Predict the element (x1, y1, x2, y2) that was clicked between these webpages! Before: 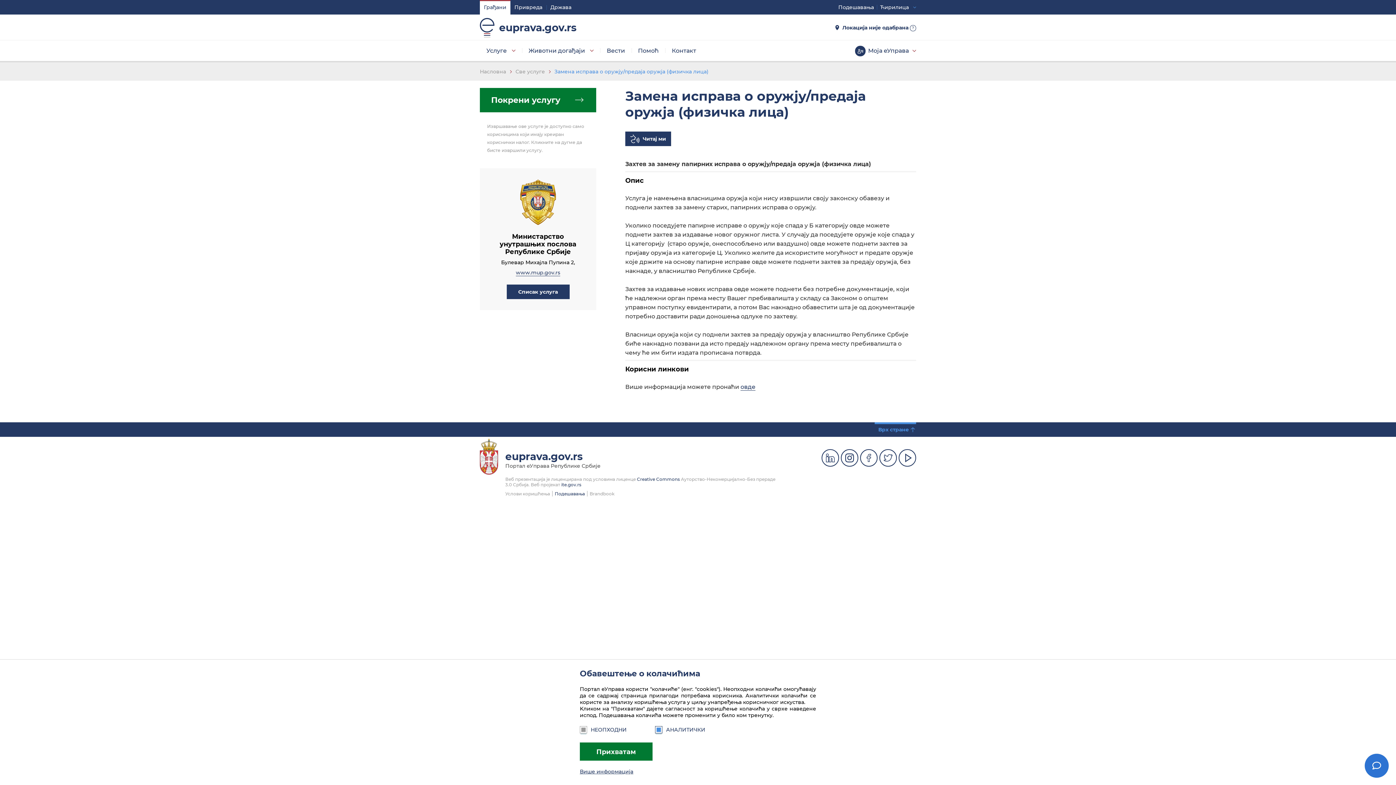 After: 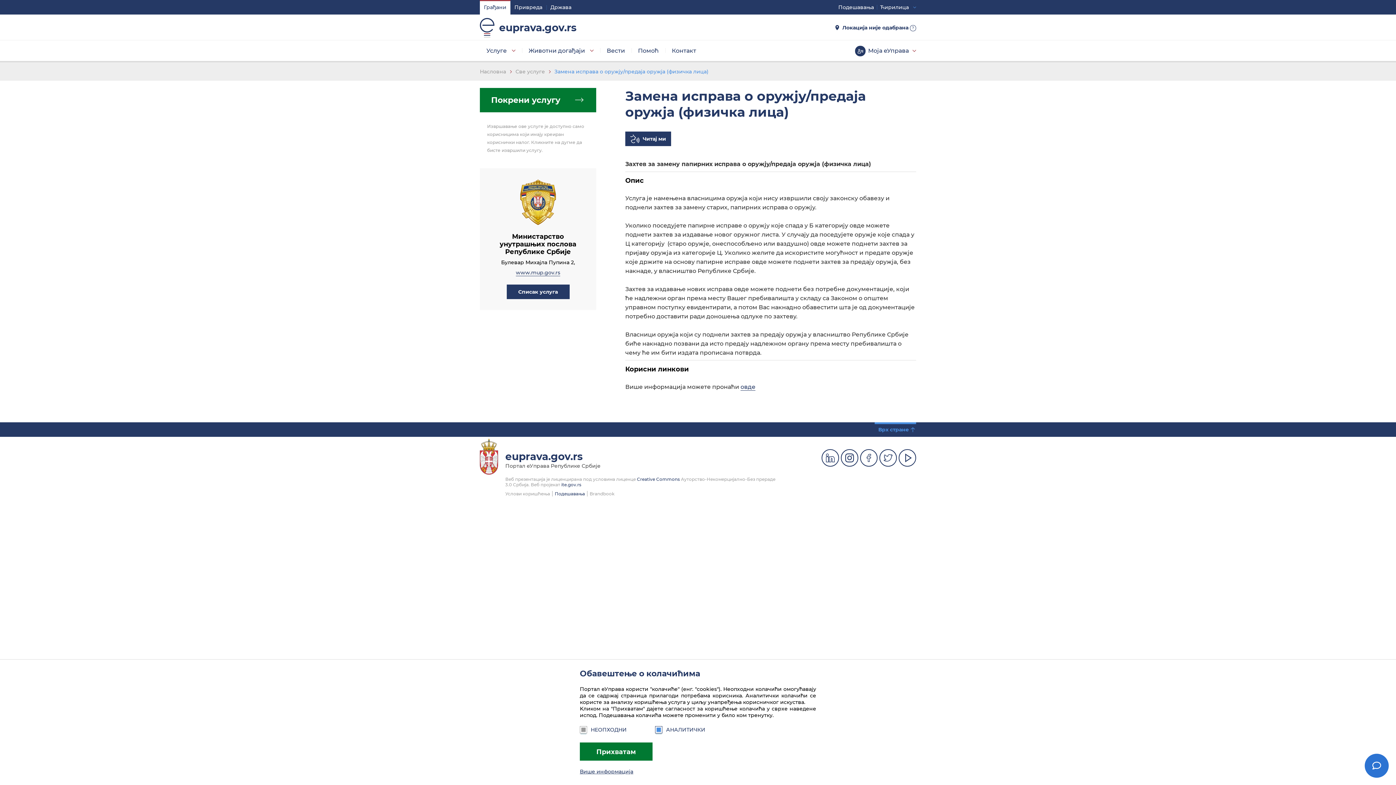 Action: bbox: (554, 68, 708, 74) label: Заменa исправа о оружју/предаја оружја (физичка лица)